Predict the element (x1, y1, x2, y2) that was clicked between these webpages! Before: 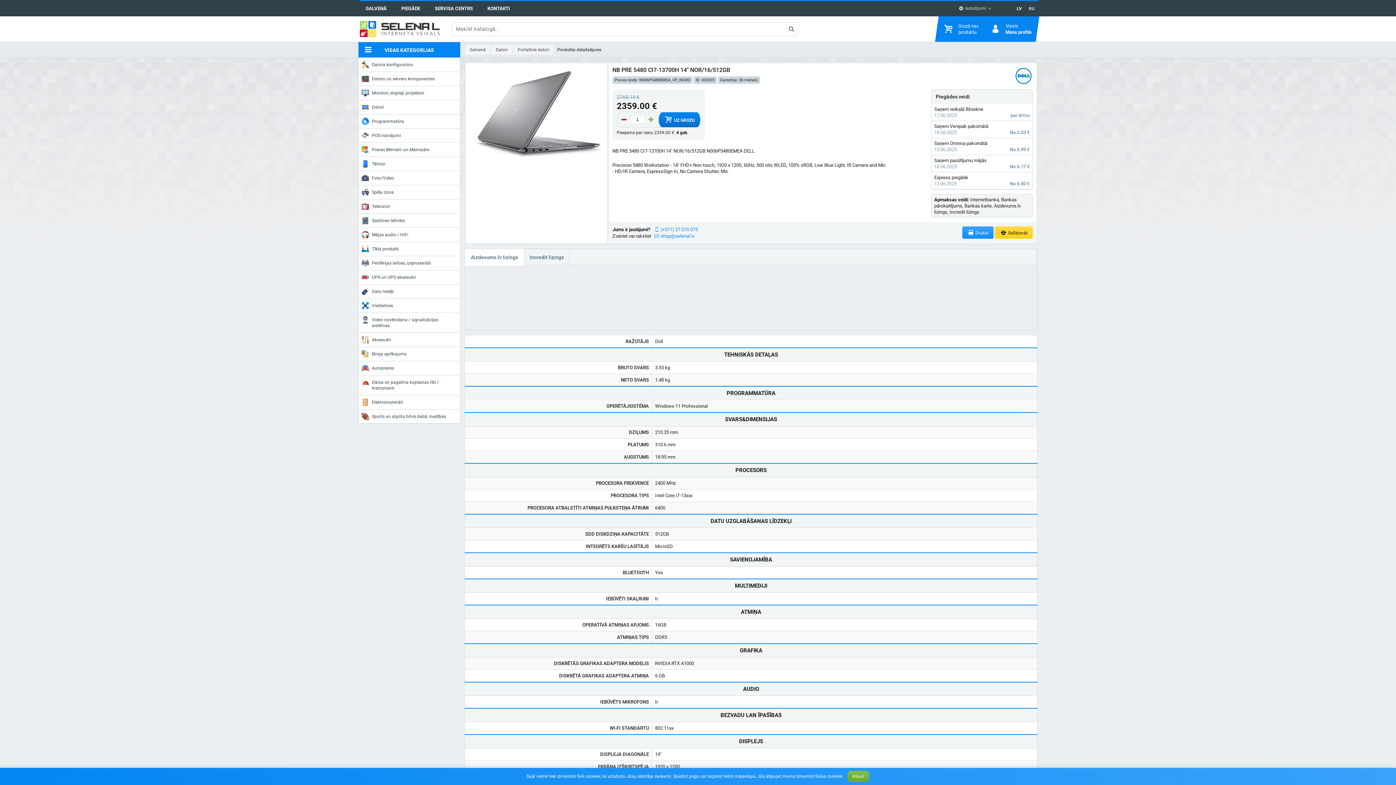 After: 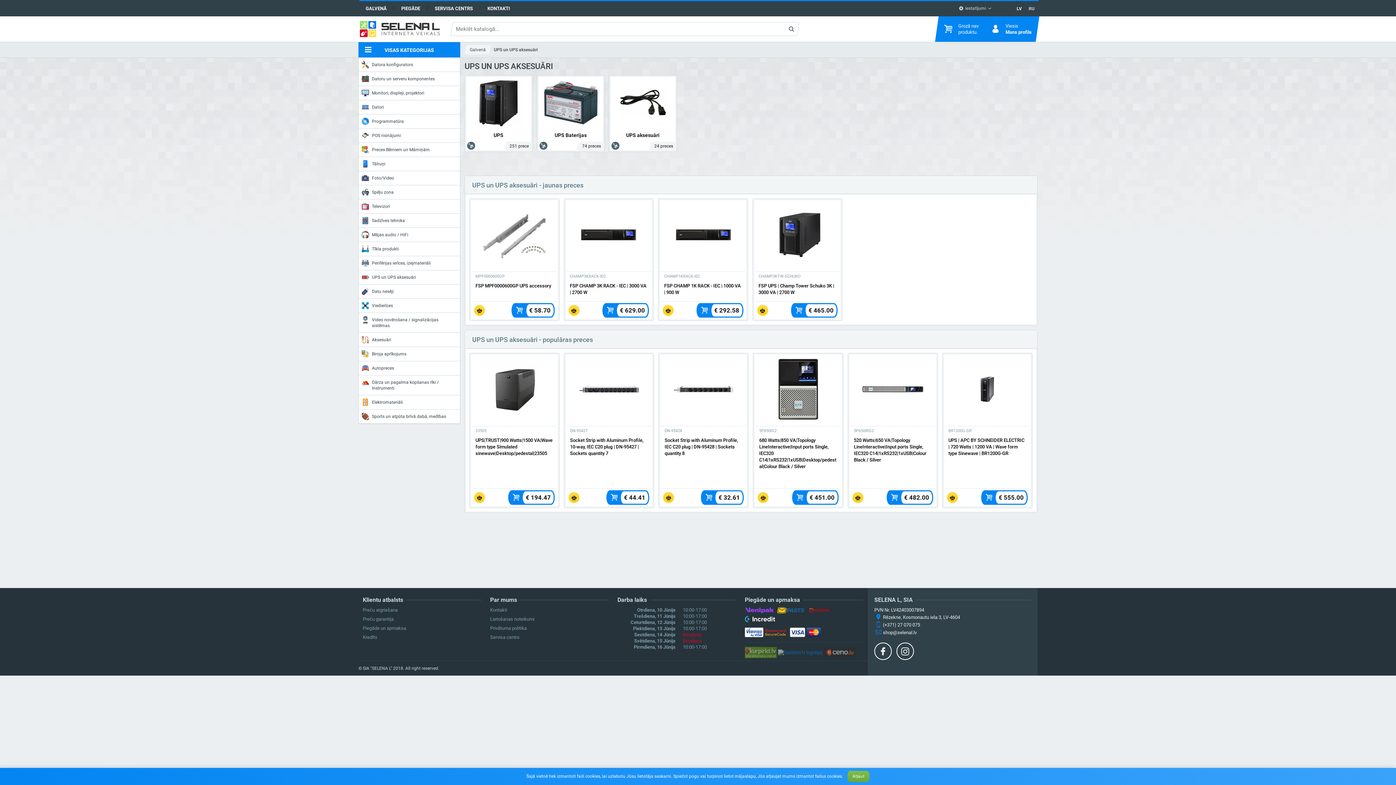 Action: label: UPS un UPS aksesuāri bbox: (358, 270, 460, 284)